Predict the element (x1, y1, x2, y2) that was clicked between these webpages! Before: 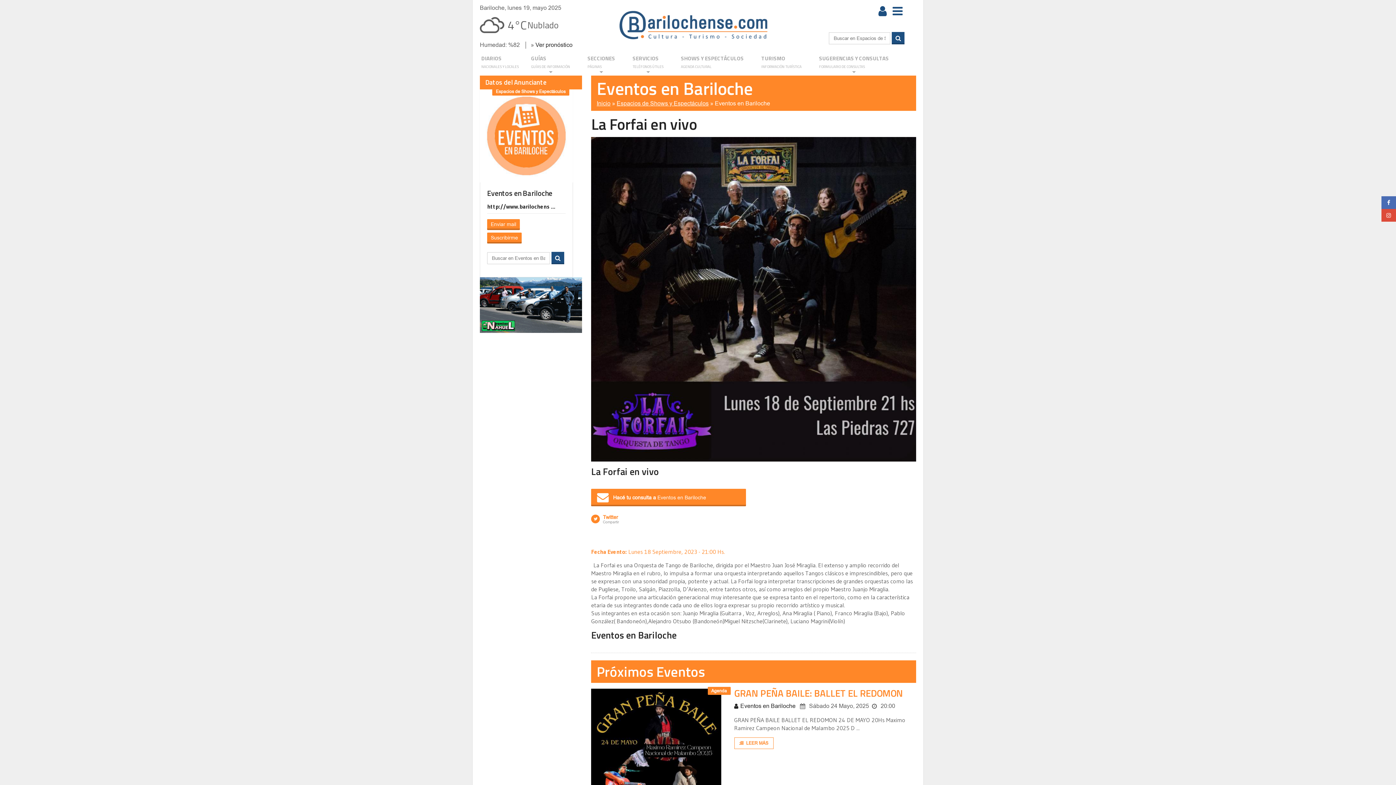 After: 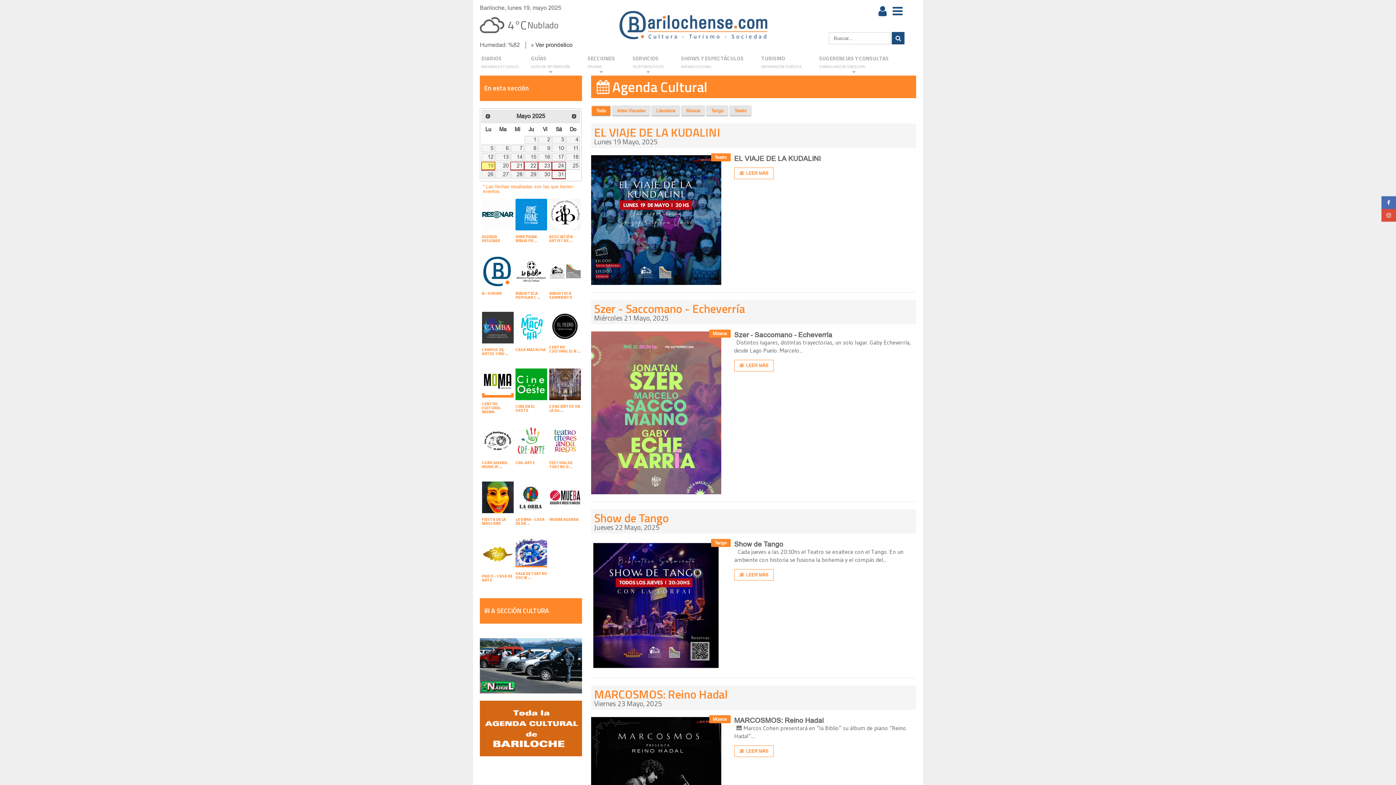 Action: label: Agenda bbox: (707, 687, 730, 695)